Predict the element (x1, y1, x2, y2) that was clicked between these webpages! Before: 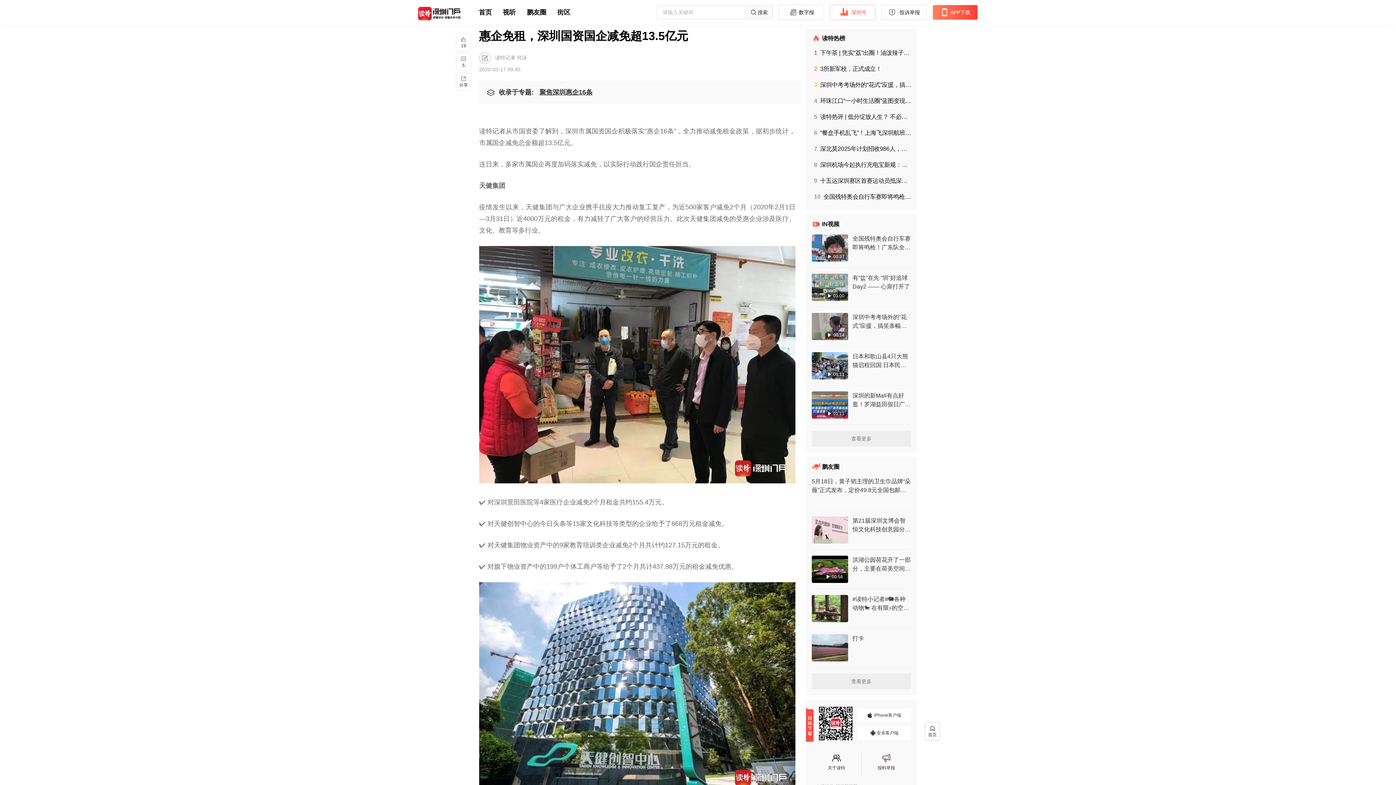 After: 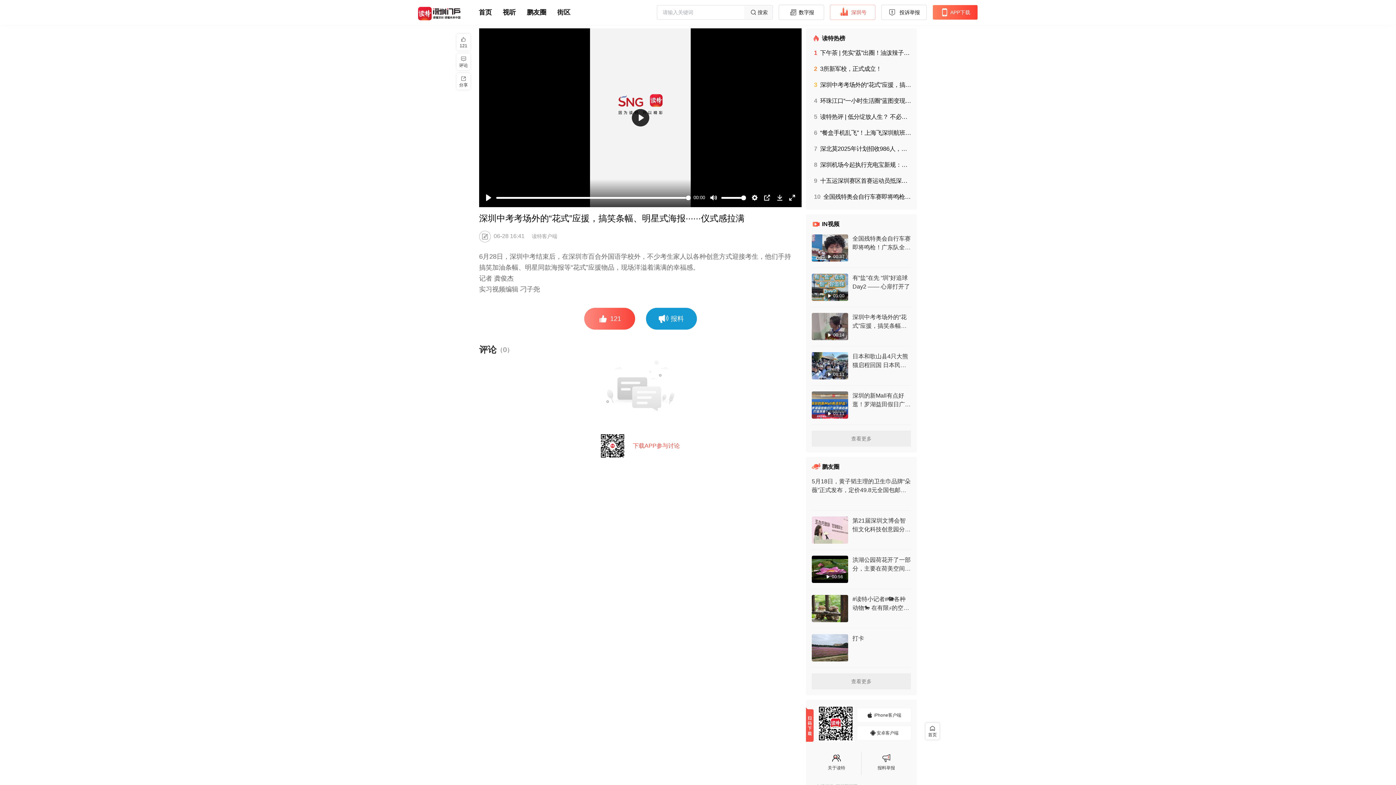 Action: bbox: (814, 81, 911, 88) label: 3深圳中考考场外的“花式”应援，搞笑条幅、明星式海报······仪式感拉满